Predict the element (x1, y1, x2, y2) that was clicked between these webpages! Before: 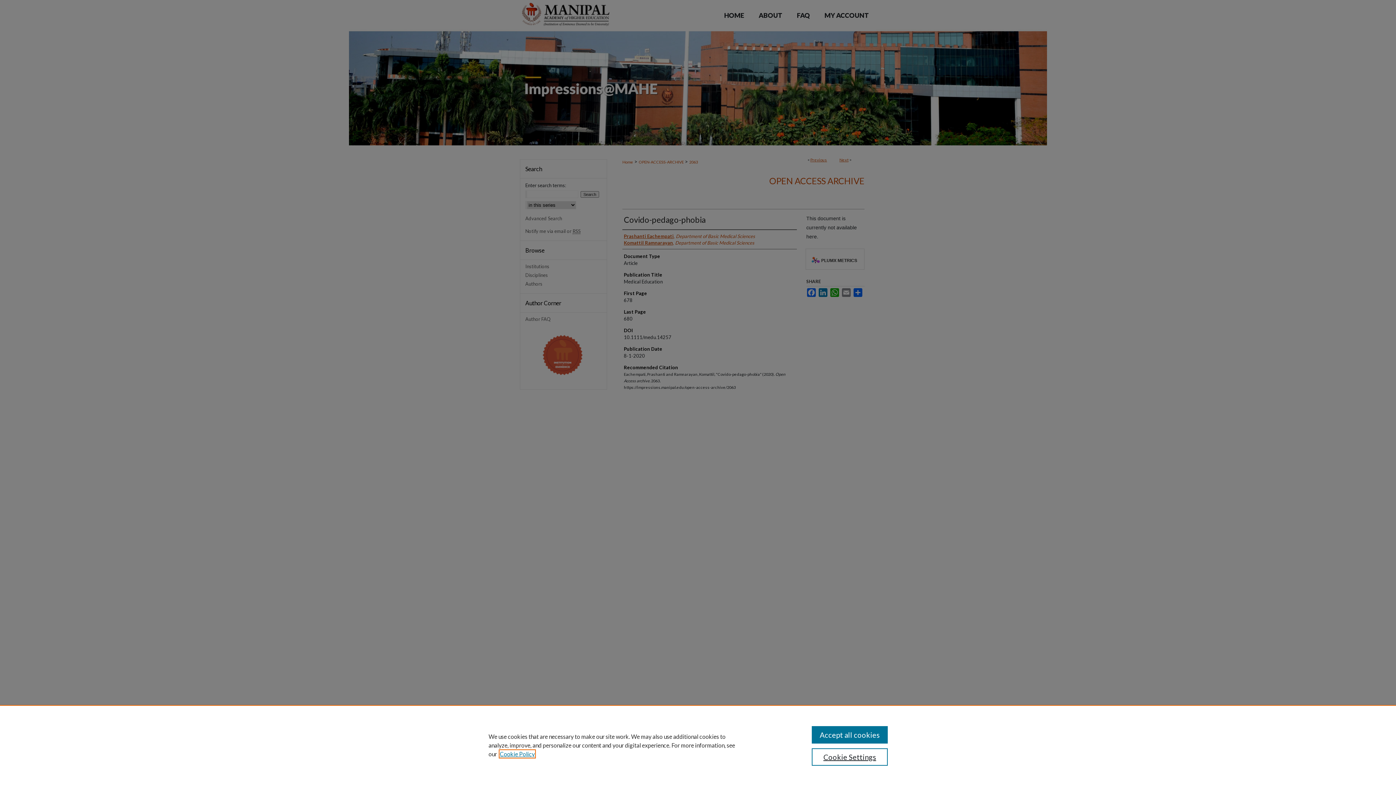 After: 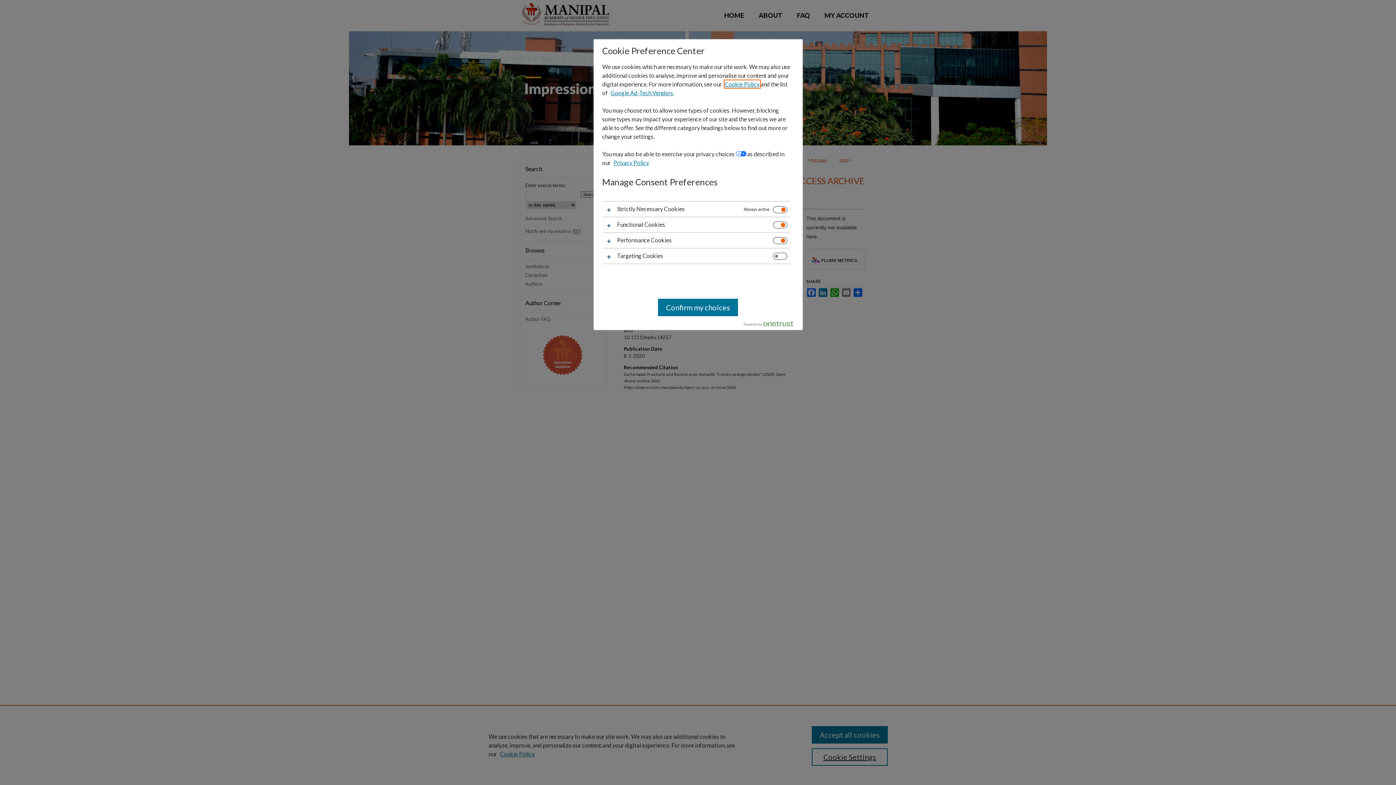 Action: bbox: (811, 748, 887, 766) label: Cookie Settings